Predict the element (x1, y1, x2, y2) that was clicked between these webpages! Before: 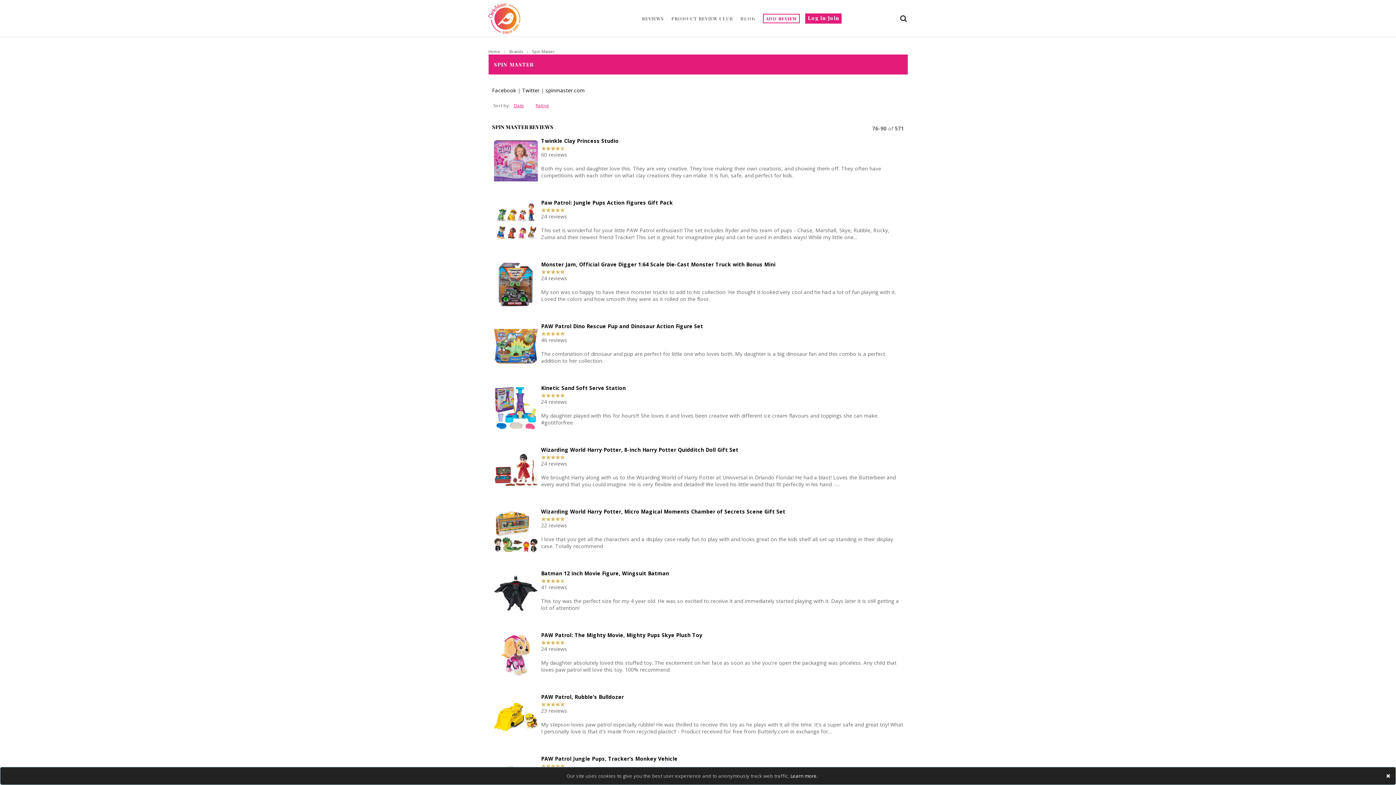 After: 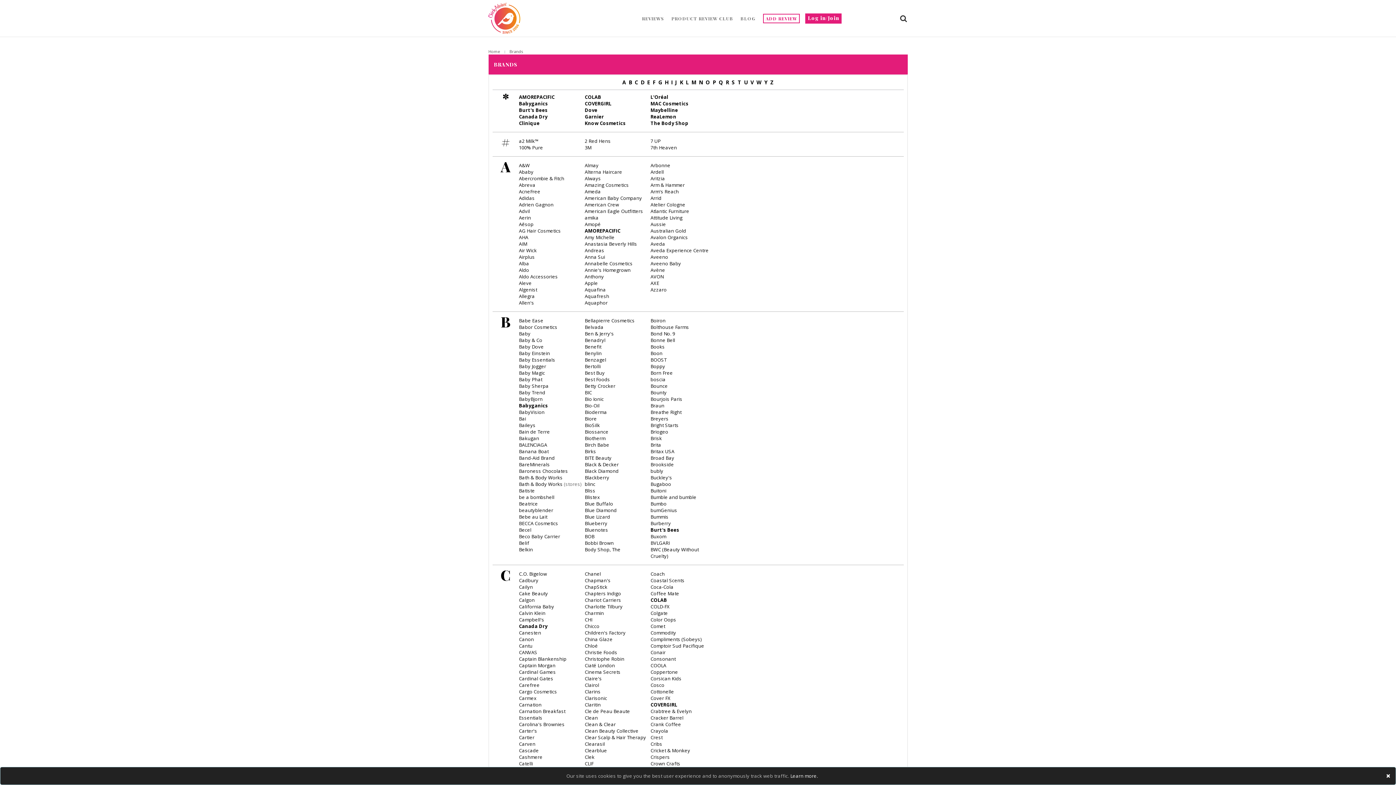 Action: bbox: (509, 48, 523, 54) label: Brands